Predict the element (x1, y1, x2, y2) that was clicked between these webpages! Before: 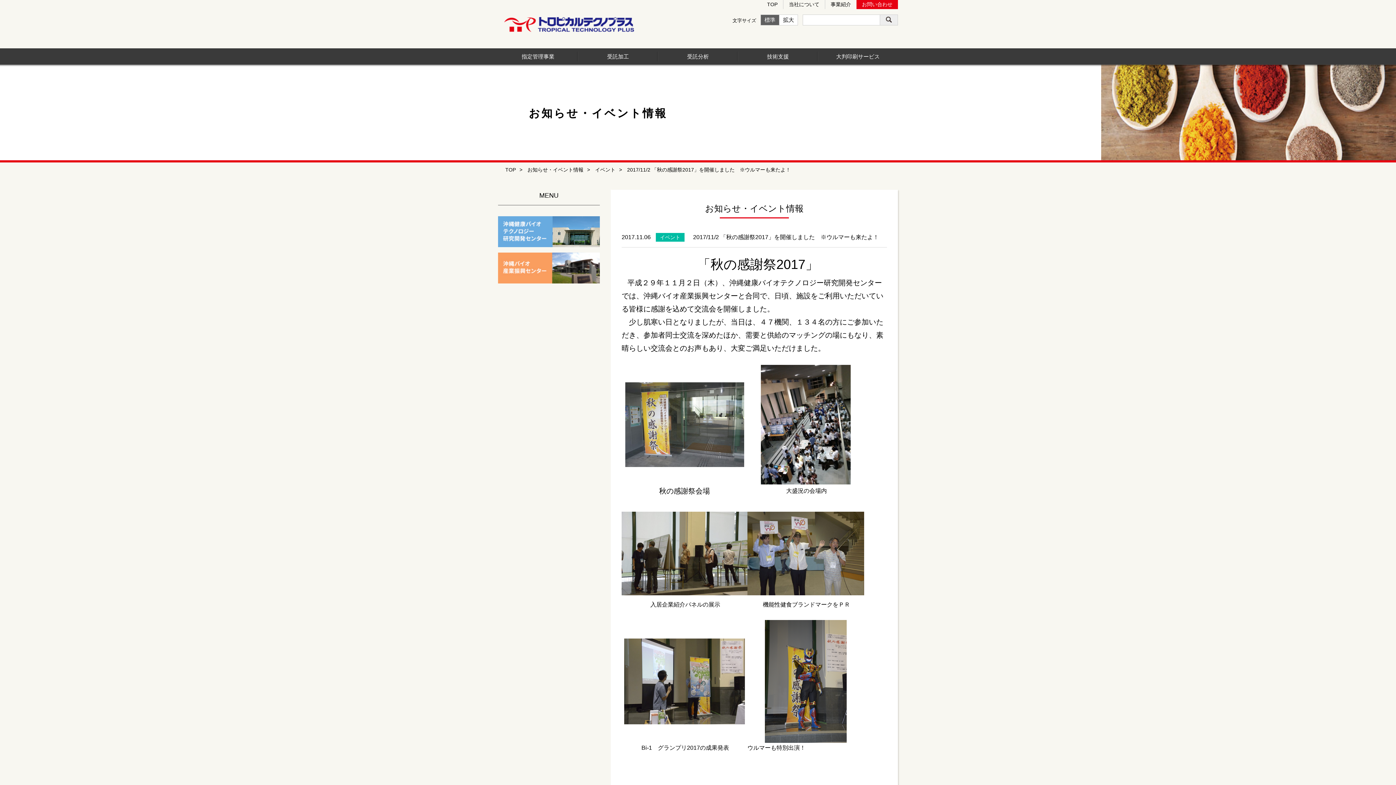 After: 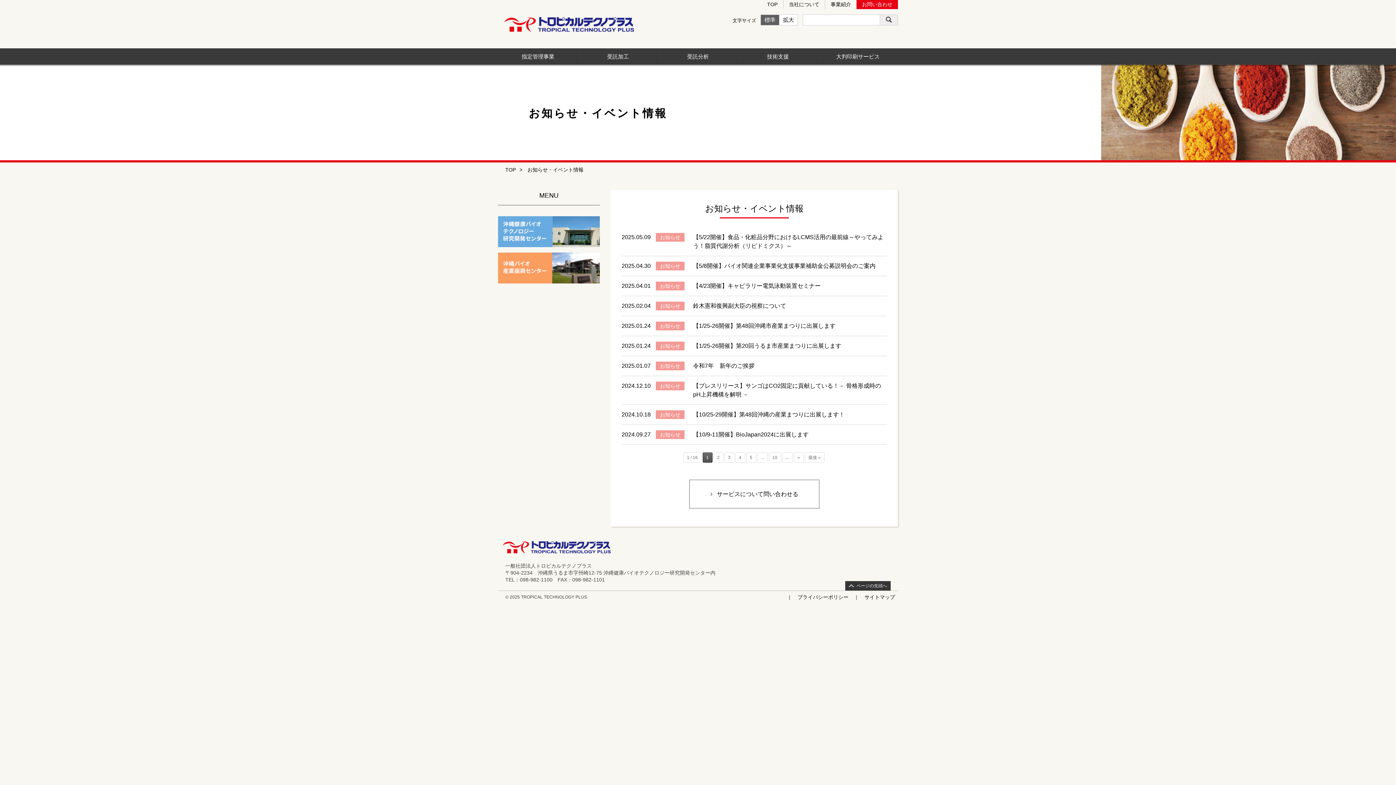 Action: label: お知らせ・イベント情報 bbox: (527, 166, 590, 172)